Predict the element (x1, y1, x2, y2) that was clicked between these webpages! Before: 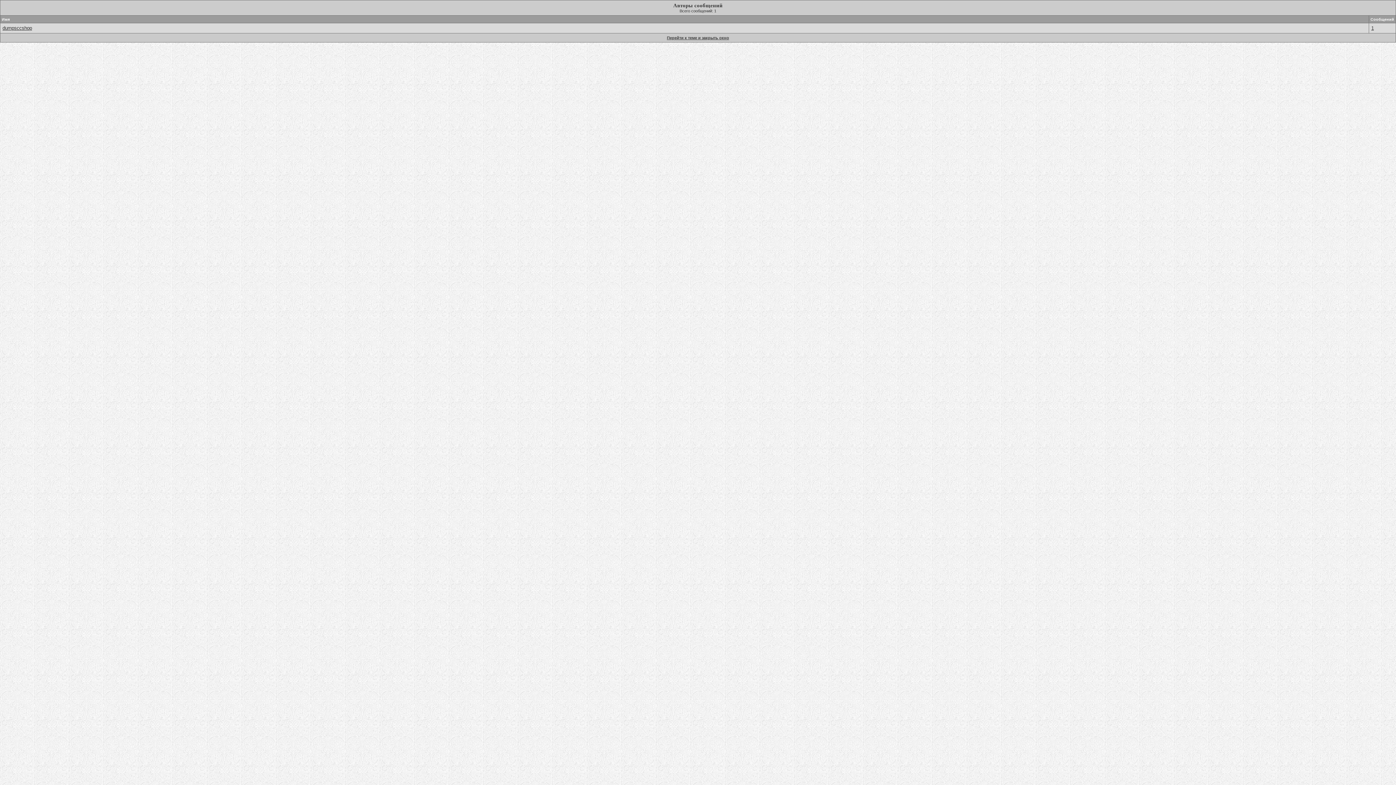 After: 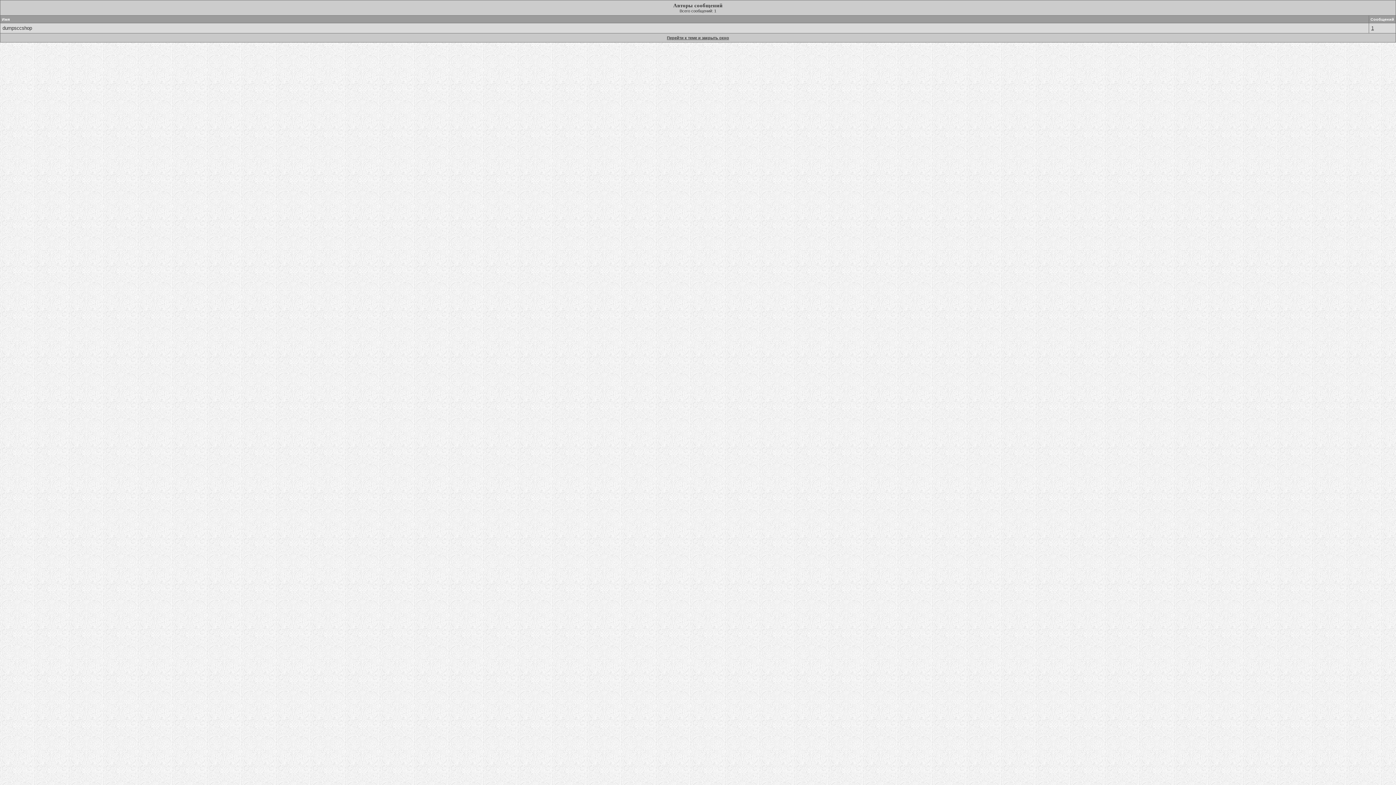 Action: label: dumpsccshop bbox: (2, 25, 32, 30)